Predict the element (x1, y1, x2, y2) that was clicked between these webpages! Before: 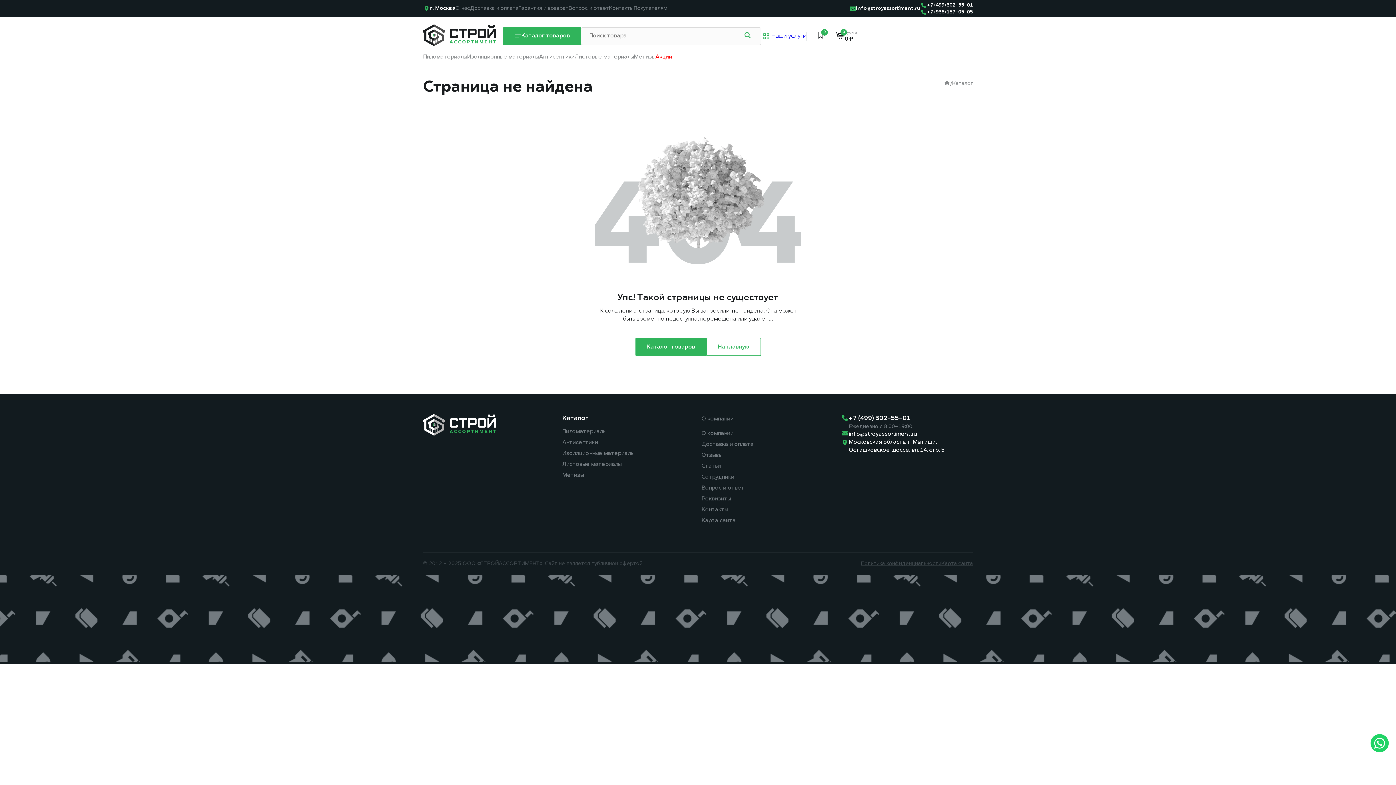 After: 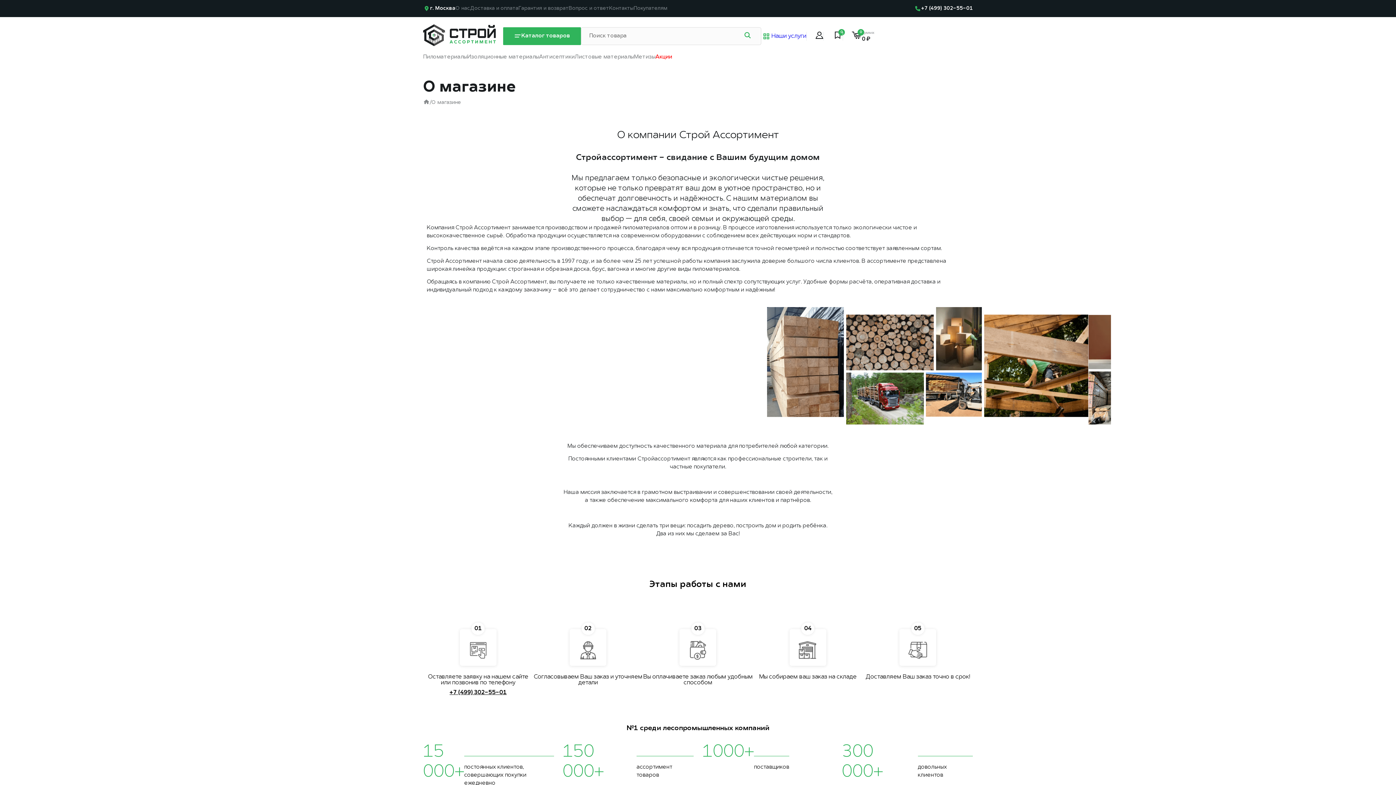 Action: bbox: (455, 5, 470, 11) label: О нас